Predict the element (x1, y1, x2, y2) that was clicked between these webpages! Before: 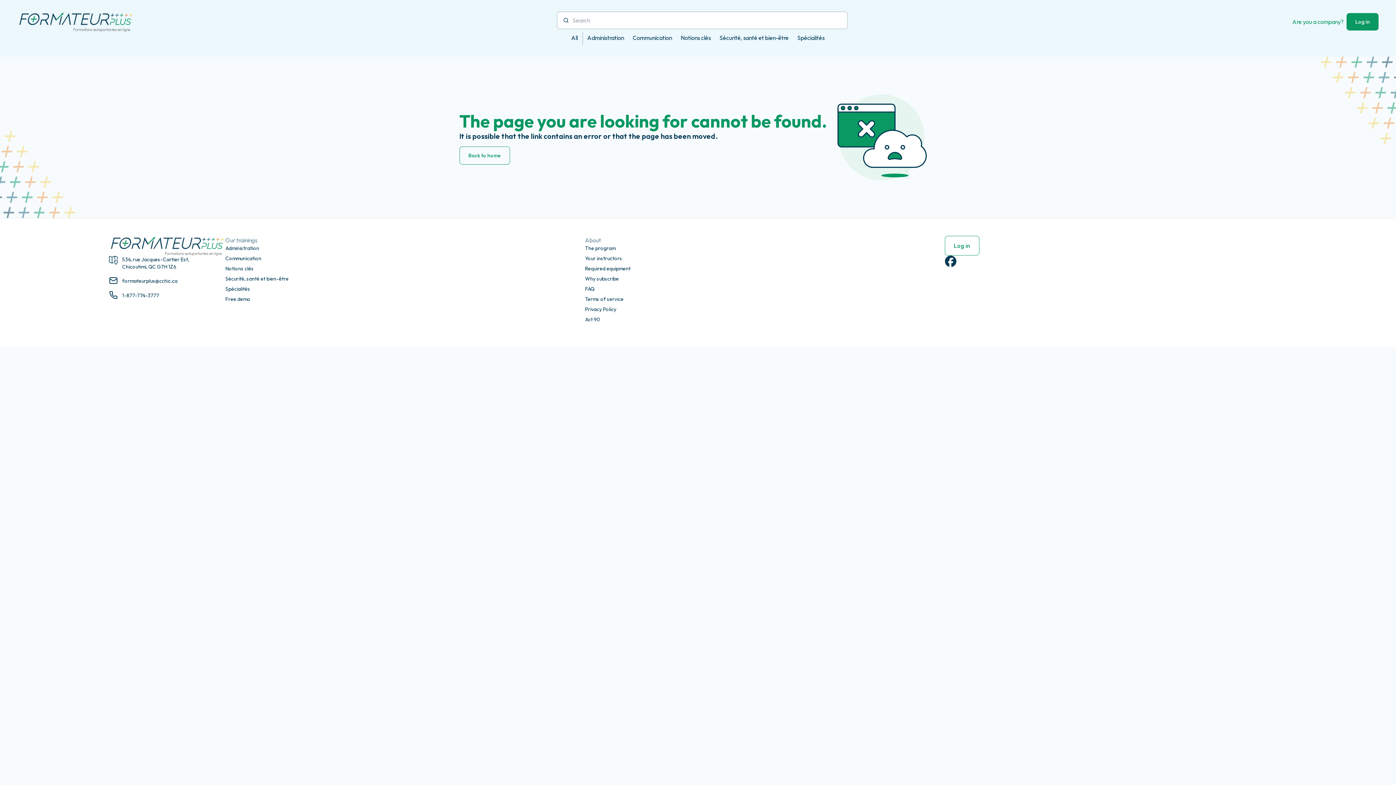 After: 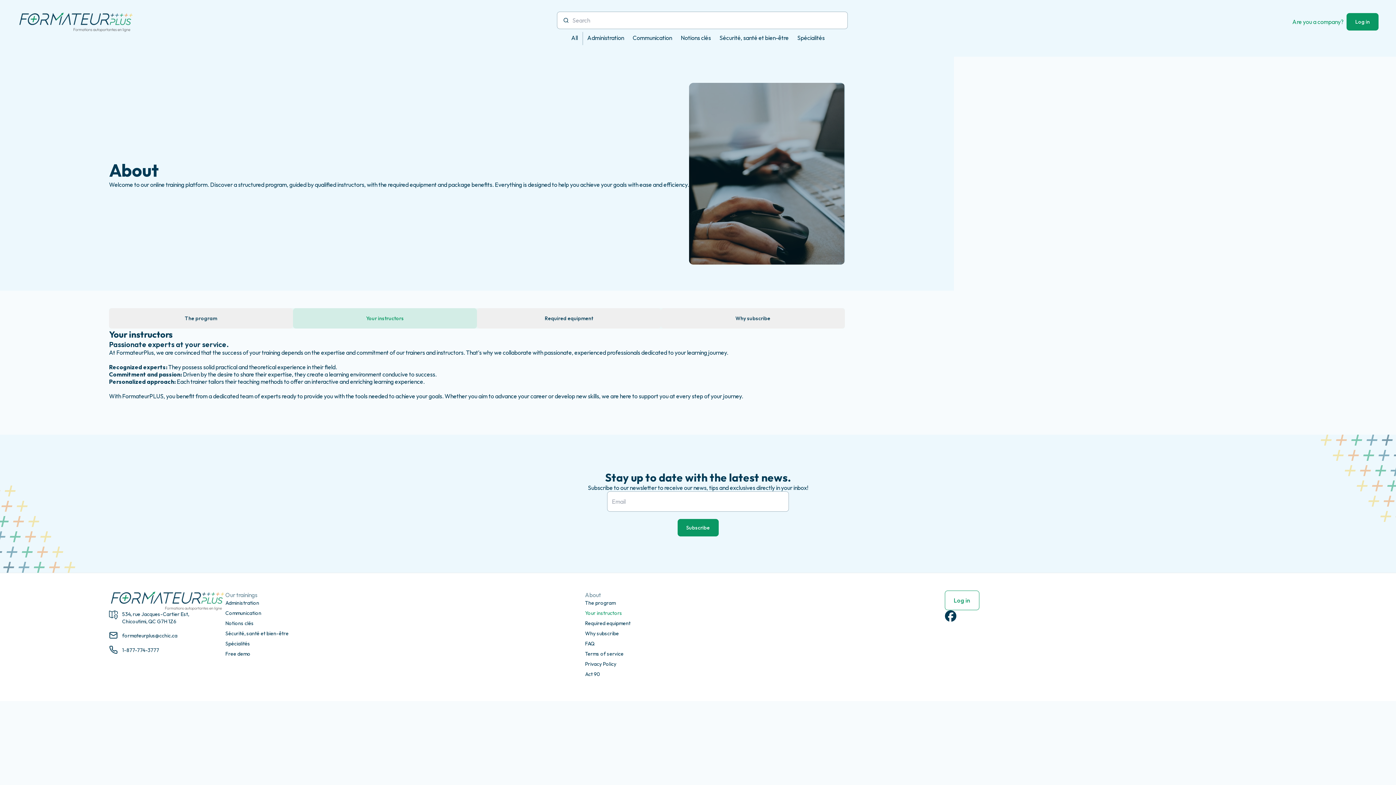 Action: bbox: (585, 255, 622, 261) label: Your instructors